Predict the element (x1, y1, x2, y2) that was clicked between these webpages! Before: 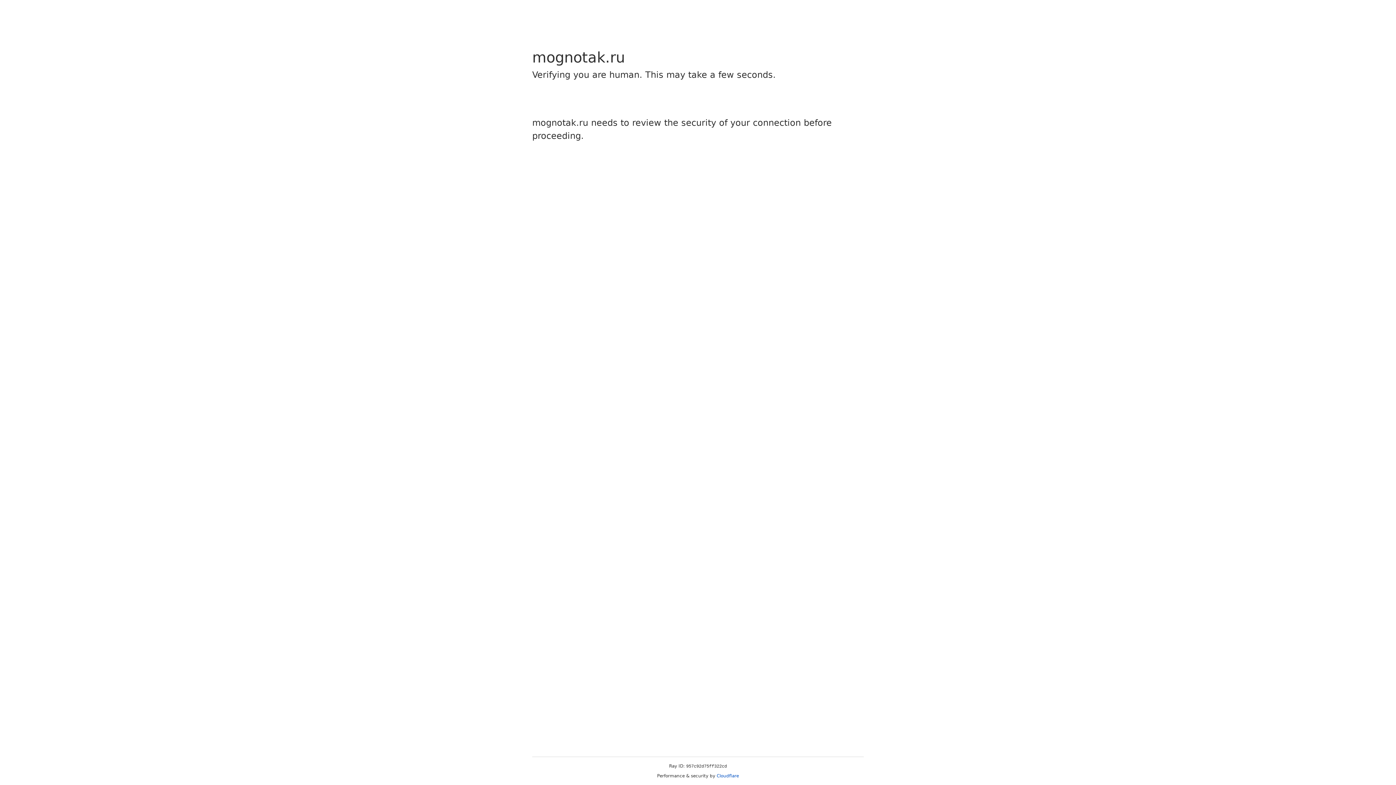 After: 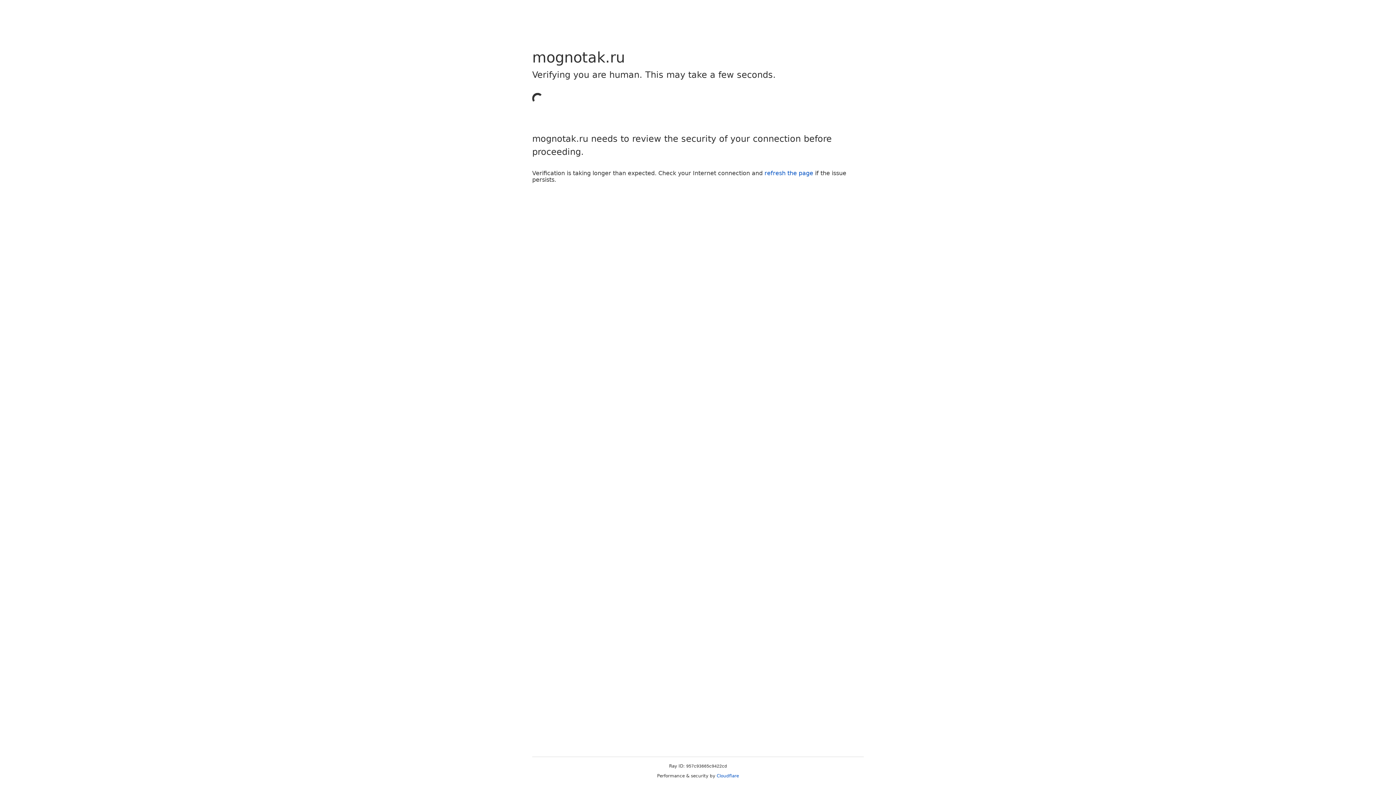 Action: bbox: (716, 773, 739, 778) label: Cloudflare